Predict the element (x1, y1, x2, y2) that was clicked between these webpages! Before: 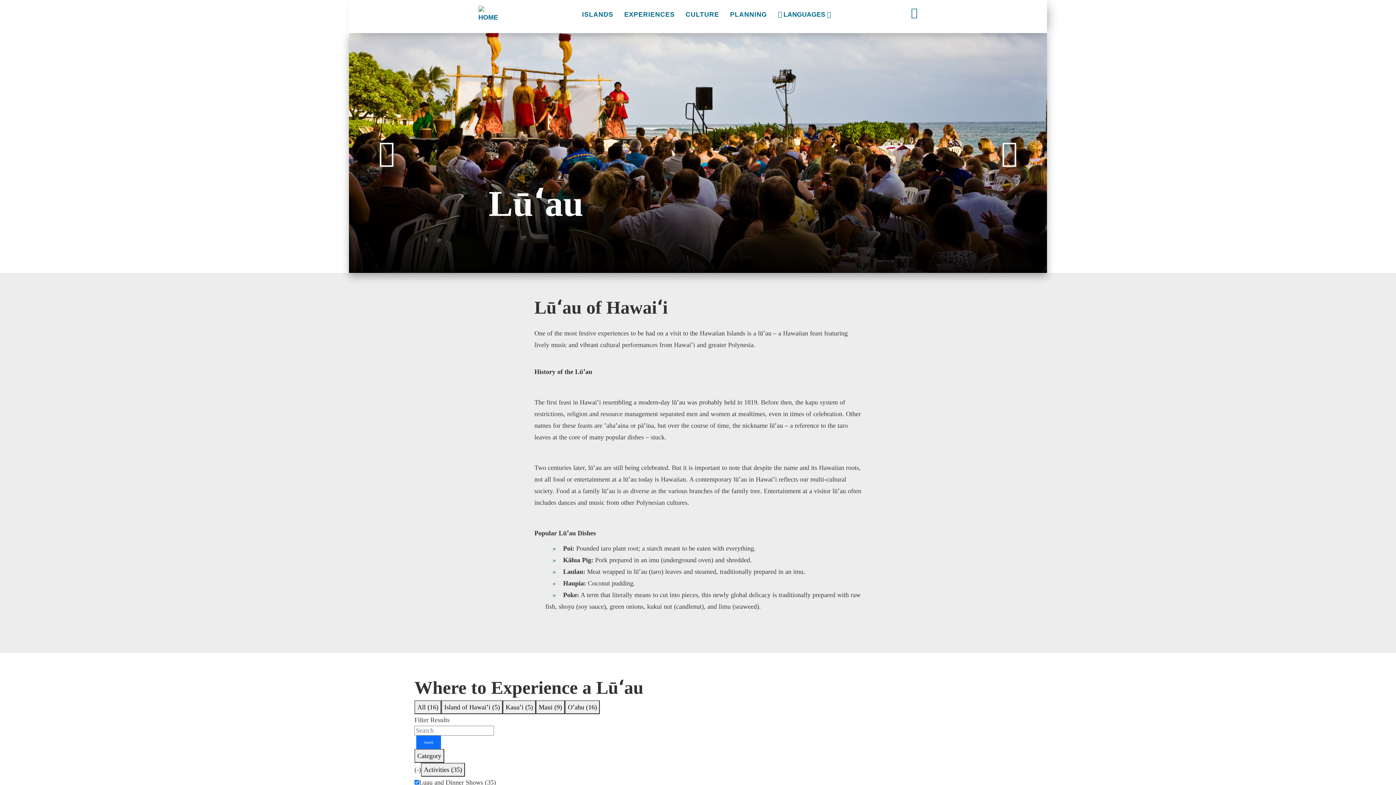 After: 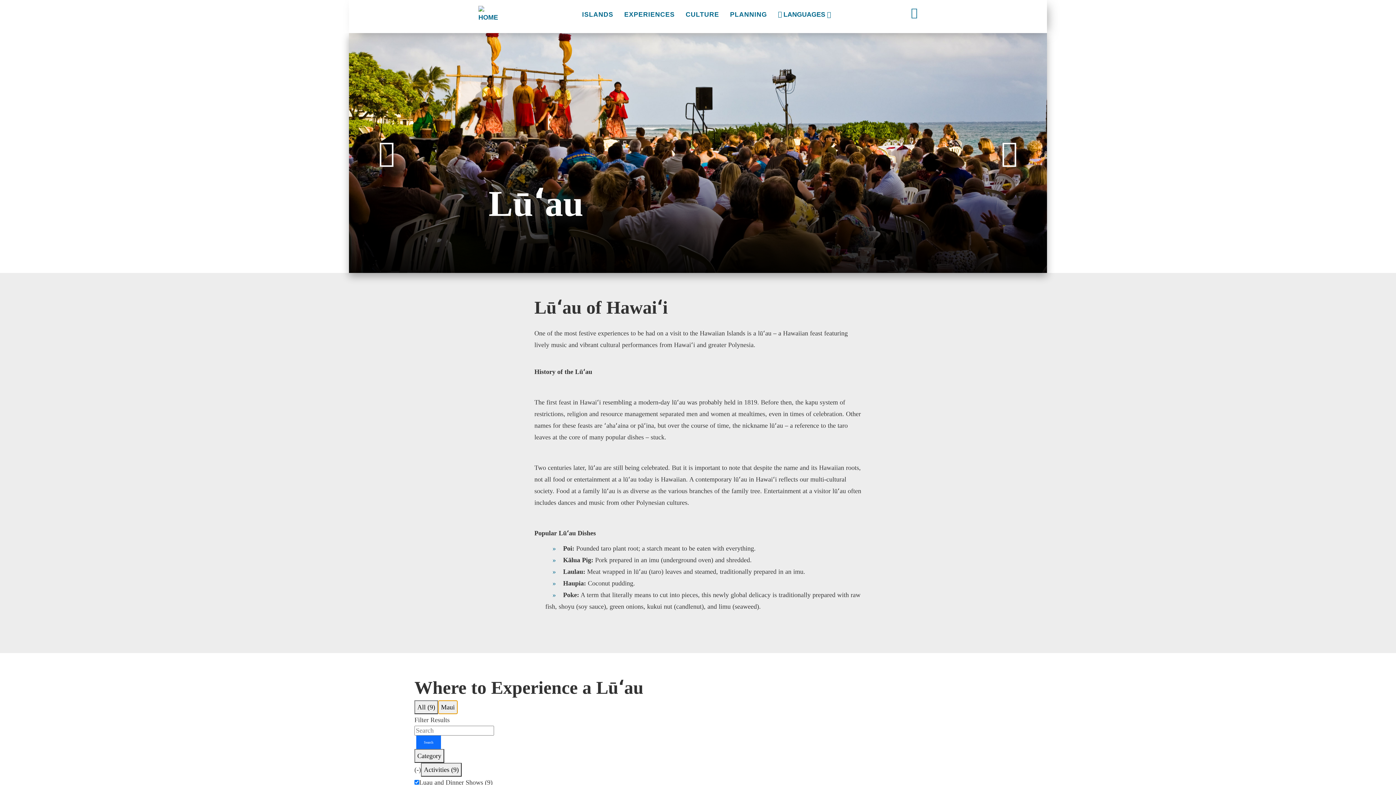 Action: bbox: (536, 700, 565, 714) label: Maui (9)